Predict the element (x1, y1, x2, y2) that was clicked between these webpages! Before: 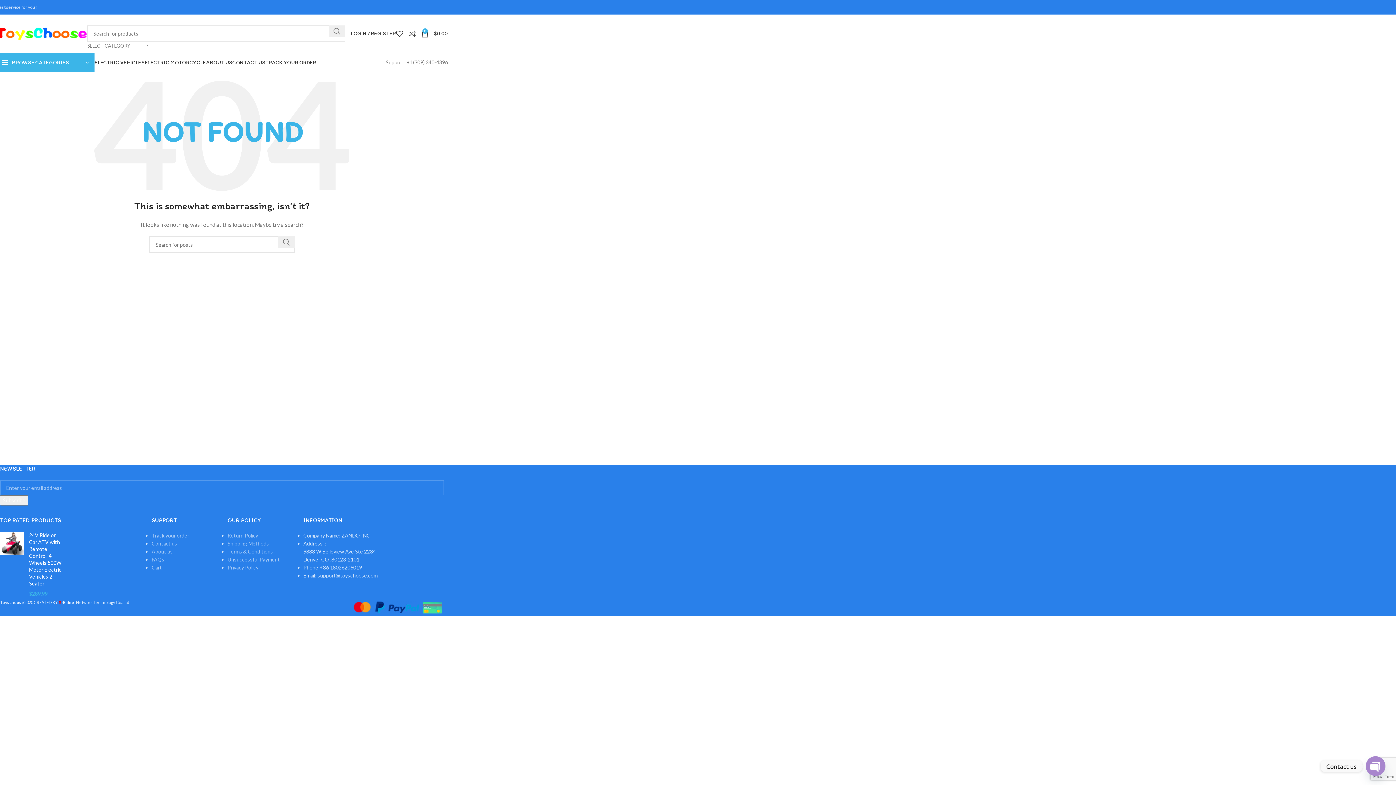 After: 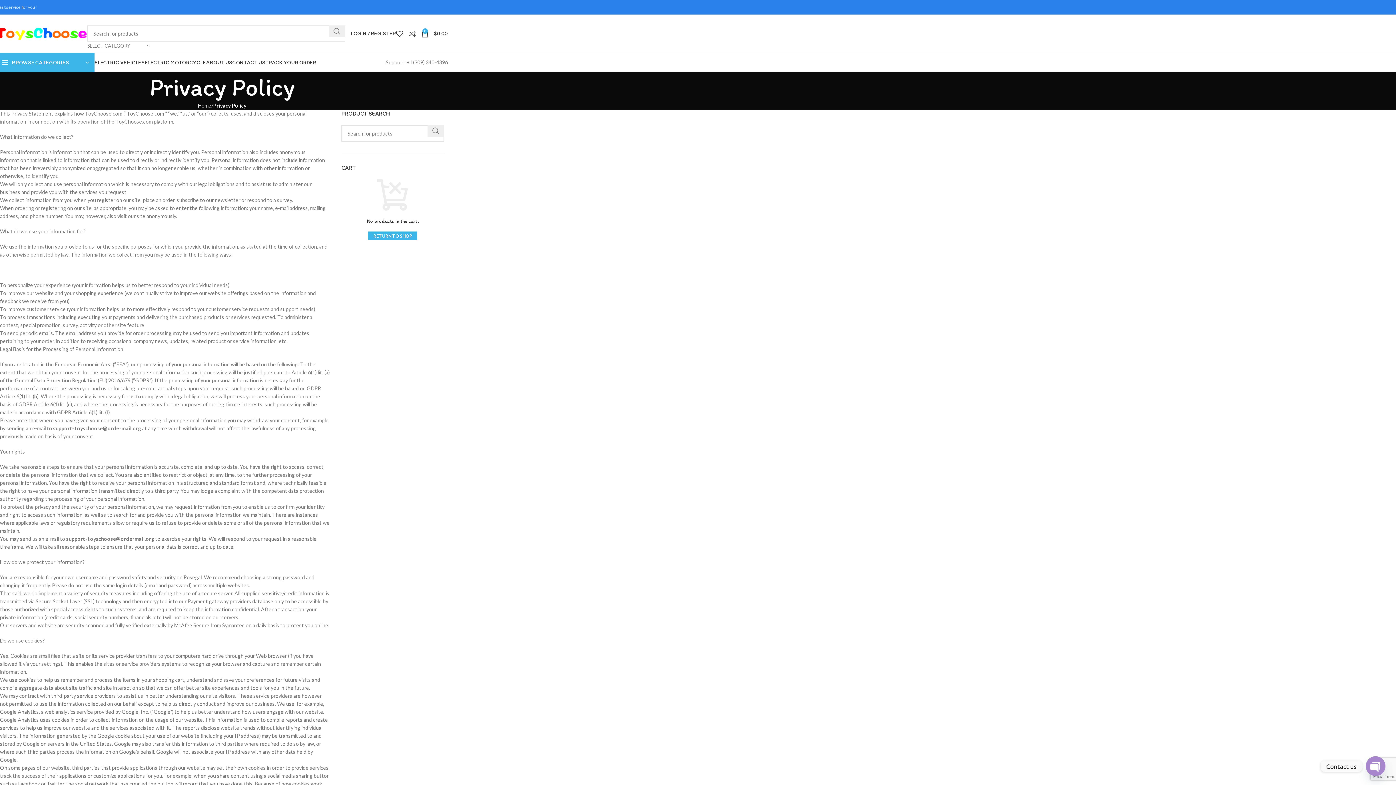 Action: label: Privacy Policy bbox: (227, 564, 258, 570)